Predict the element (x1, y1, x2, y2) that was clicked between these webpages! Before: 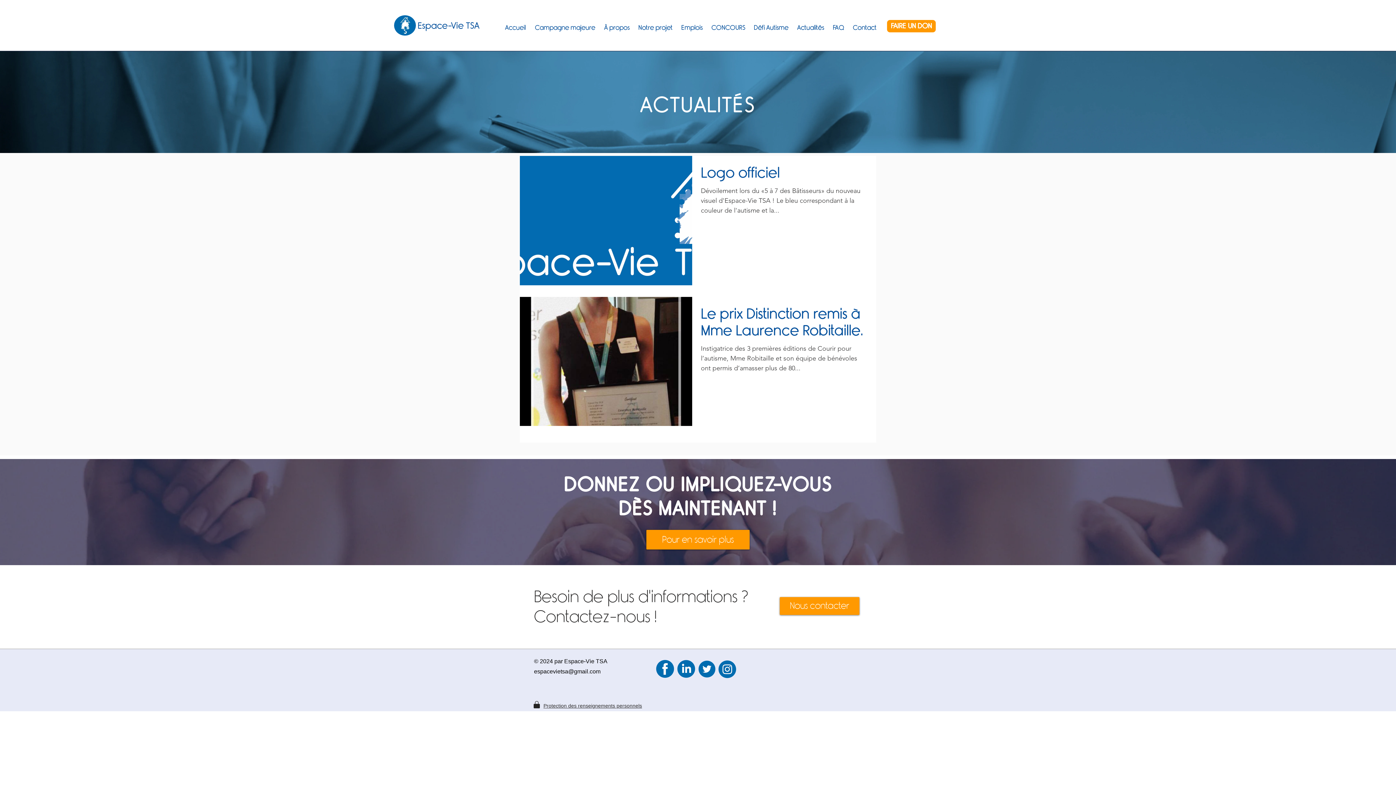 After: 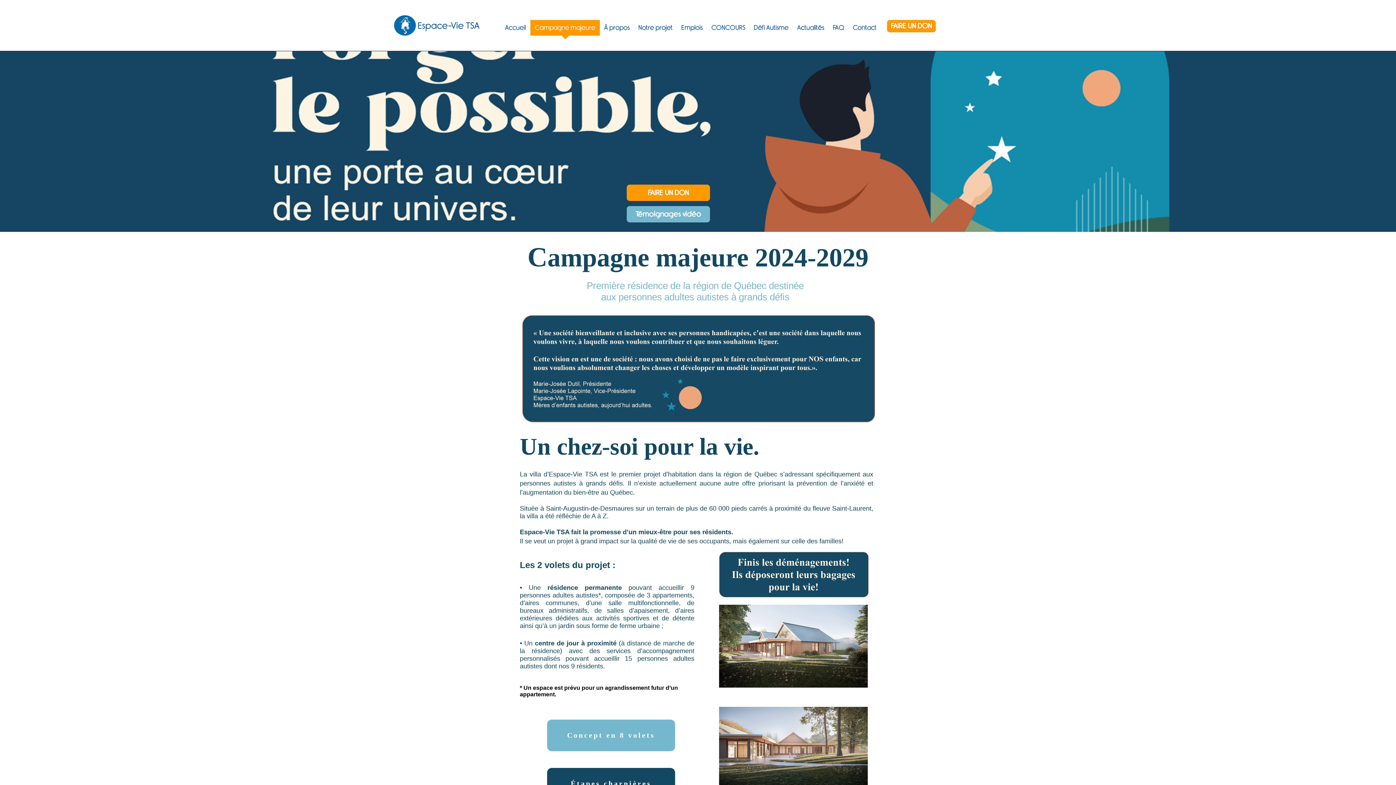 Action: bbox: (530, 20, 600, 40) label: Campagne majeure